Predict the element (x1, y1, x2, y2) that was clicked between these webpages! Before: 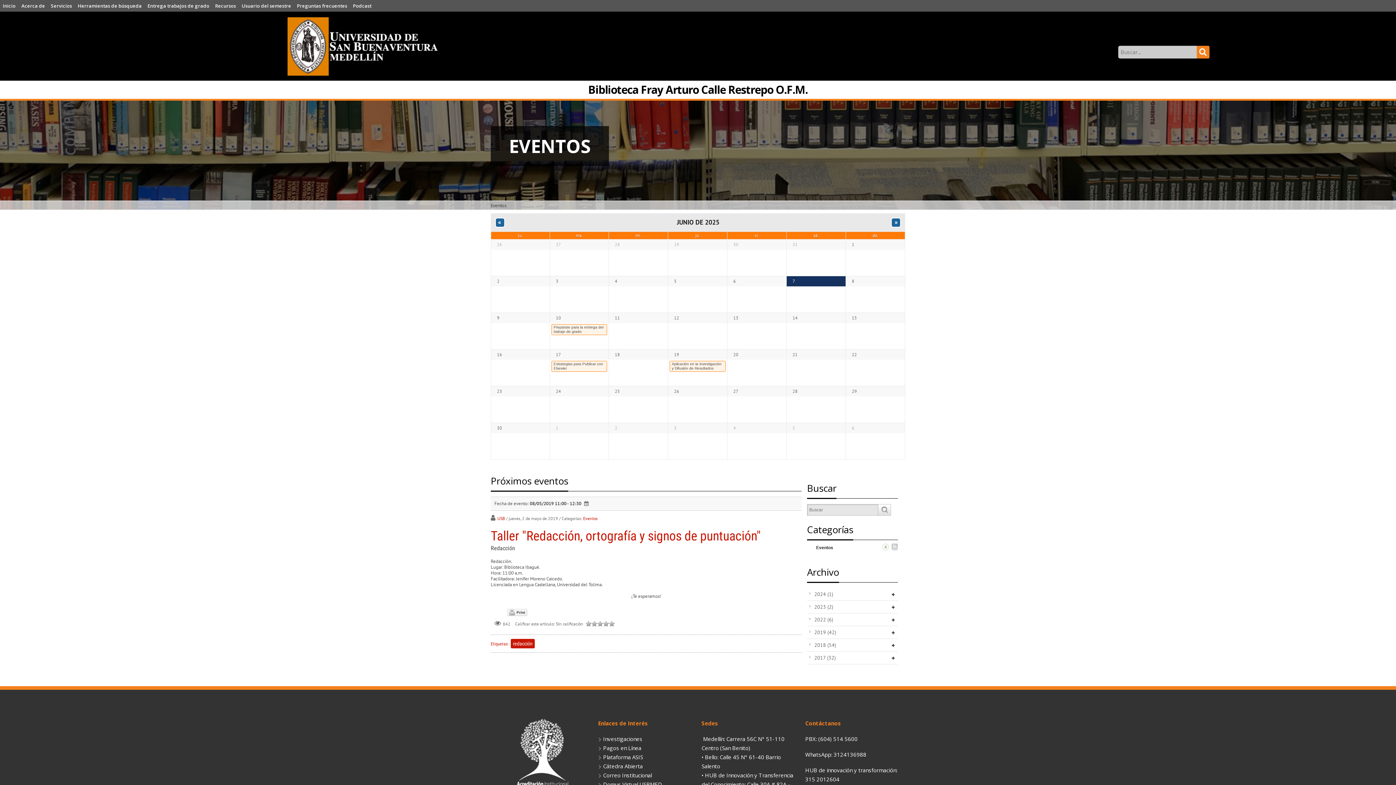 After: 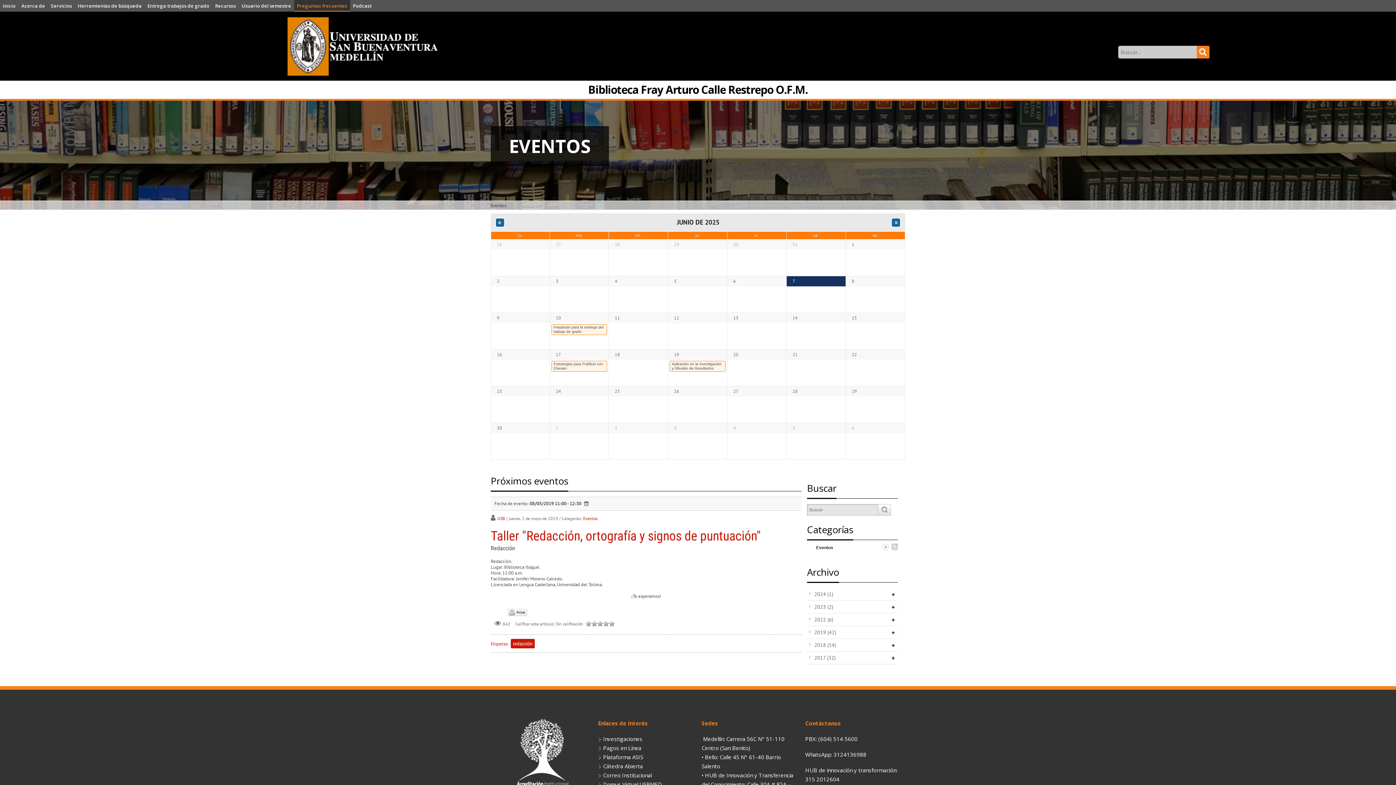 Action: bbox: (294, 0, 350, 11) label: Preguntas frecuentes